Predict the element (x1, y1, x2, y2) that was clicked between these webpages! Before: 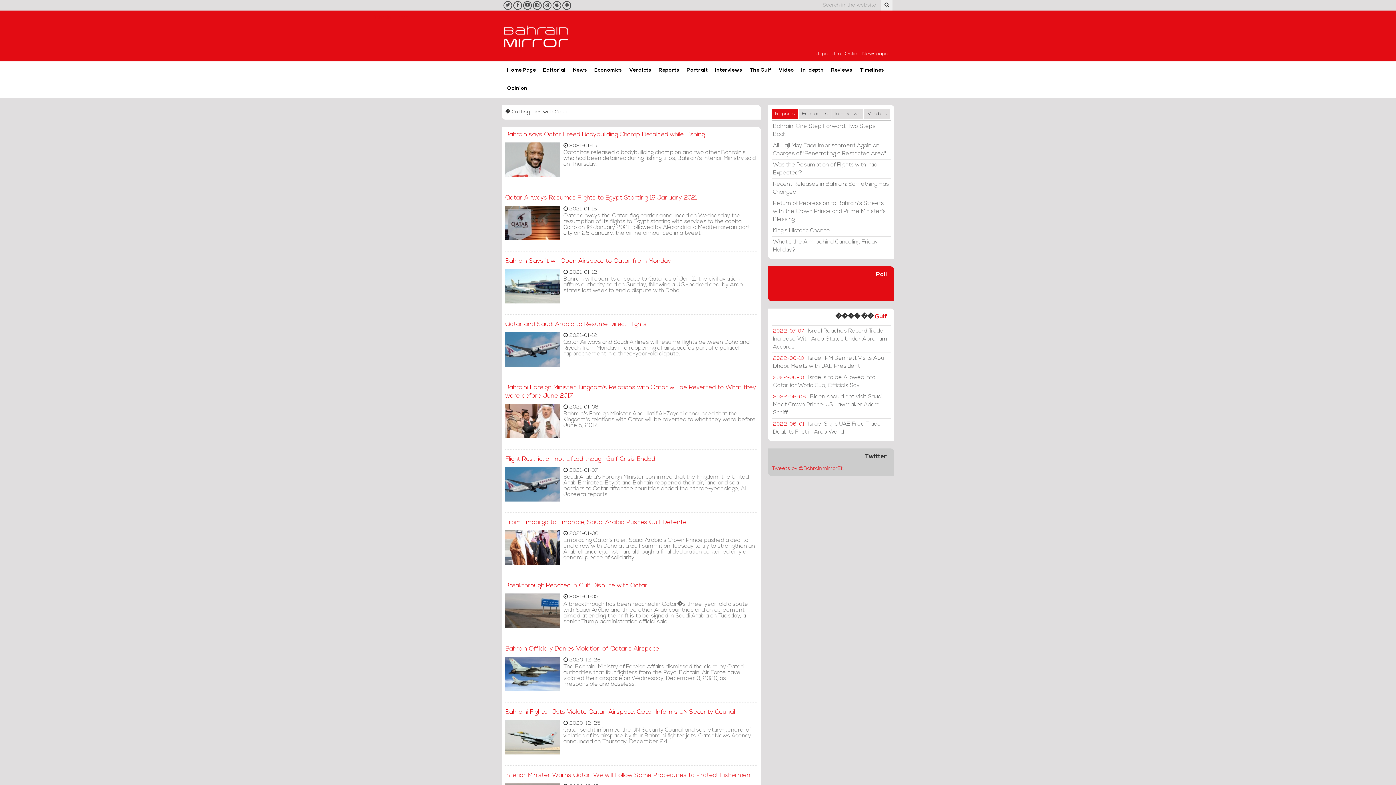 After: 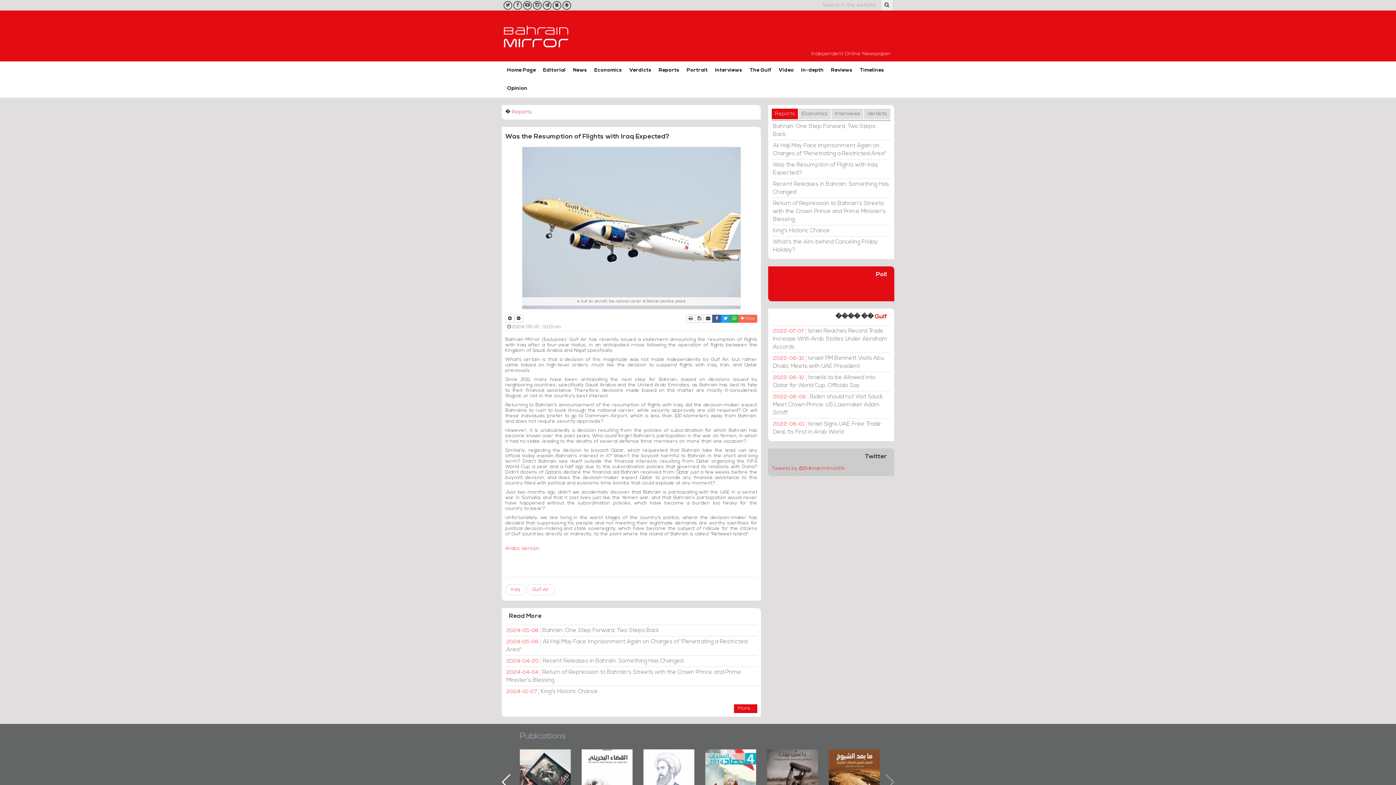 Action: label: Was the Resumption of Flights with Iraq Expected? bbox: (772, 159, 890, 178)